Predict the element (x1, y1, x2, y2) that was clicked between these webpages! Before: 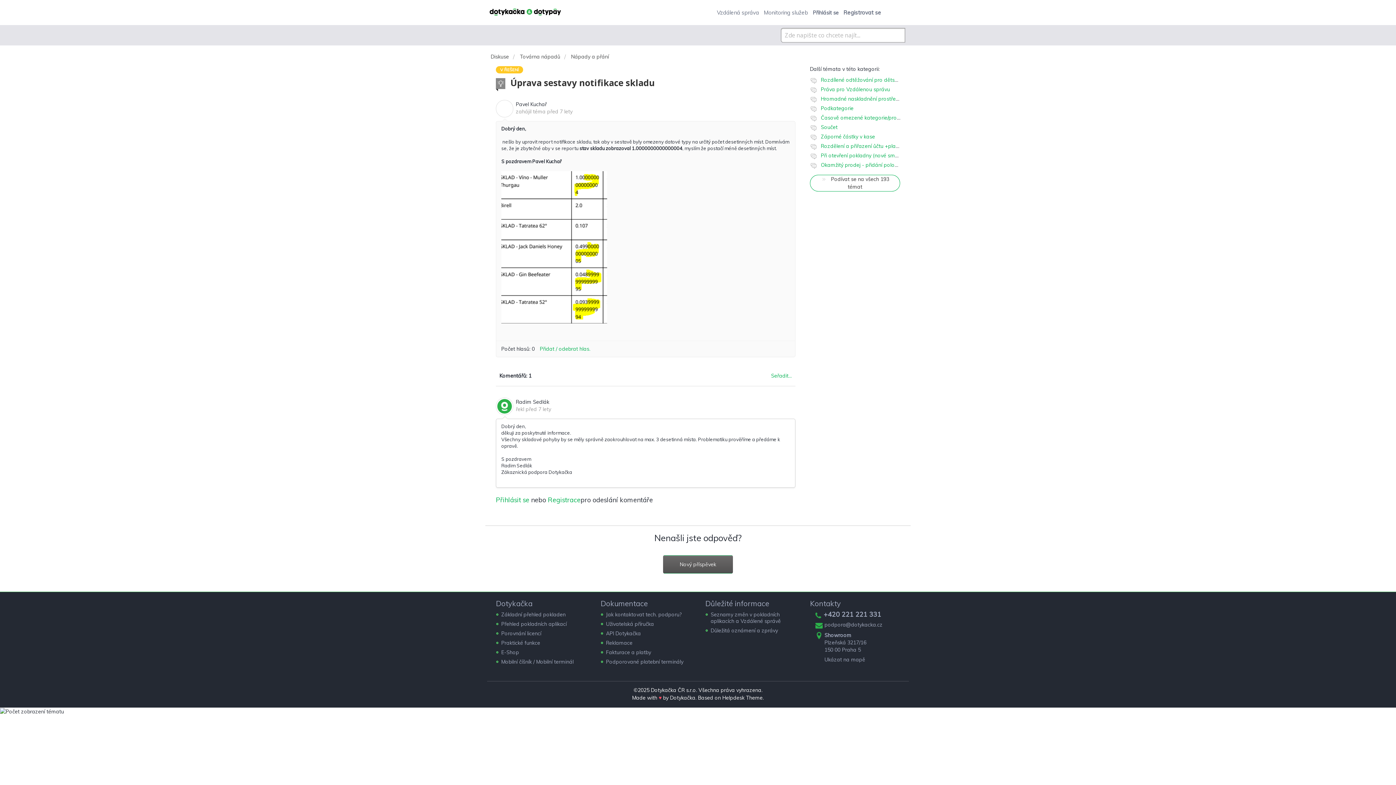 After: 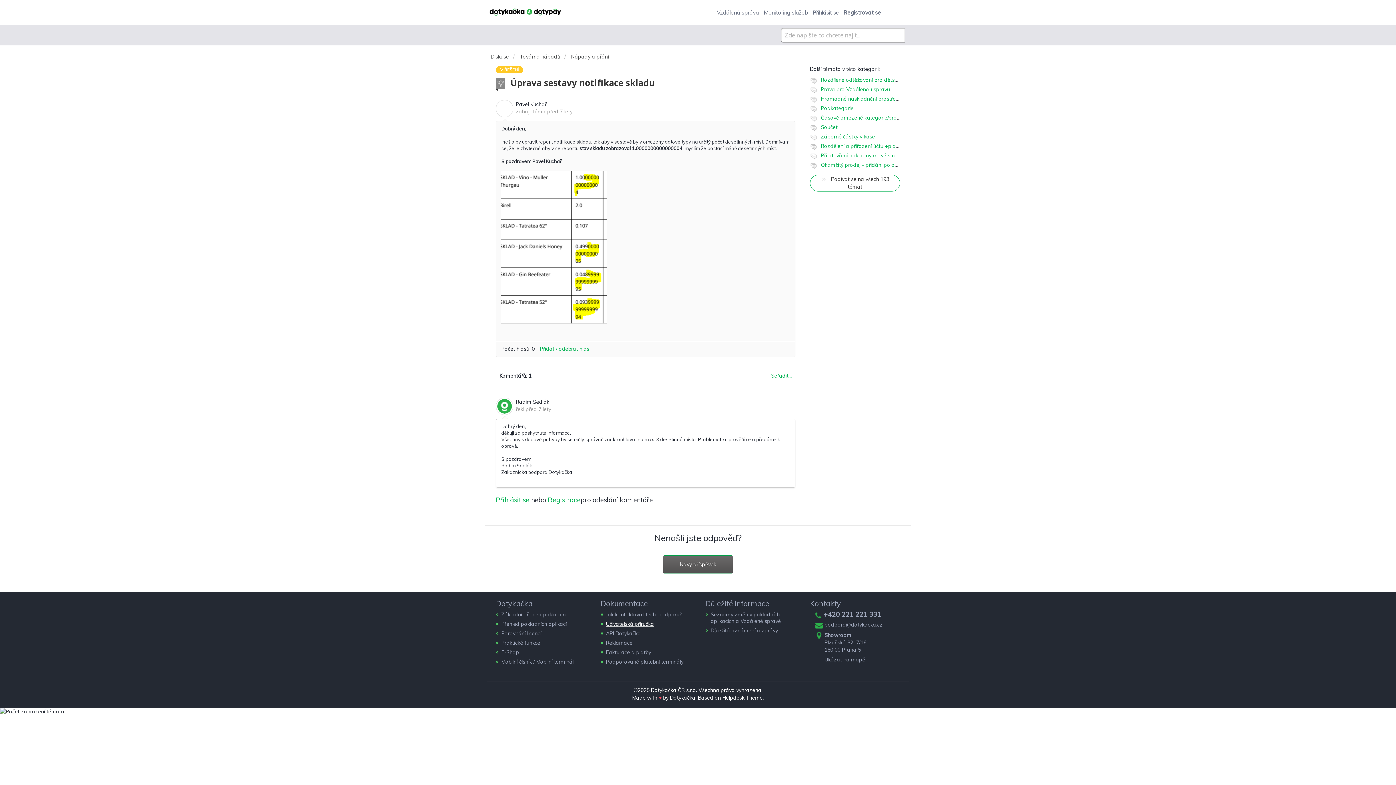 Action: bbox: (606, 620, 654, 627) label: Uživatelská příručka